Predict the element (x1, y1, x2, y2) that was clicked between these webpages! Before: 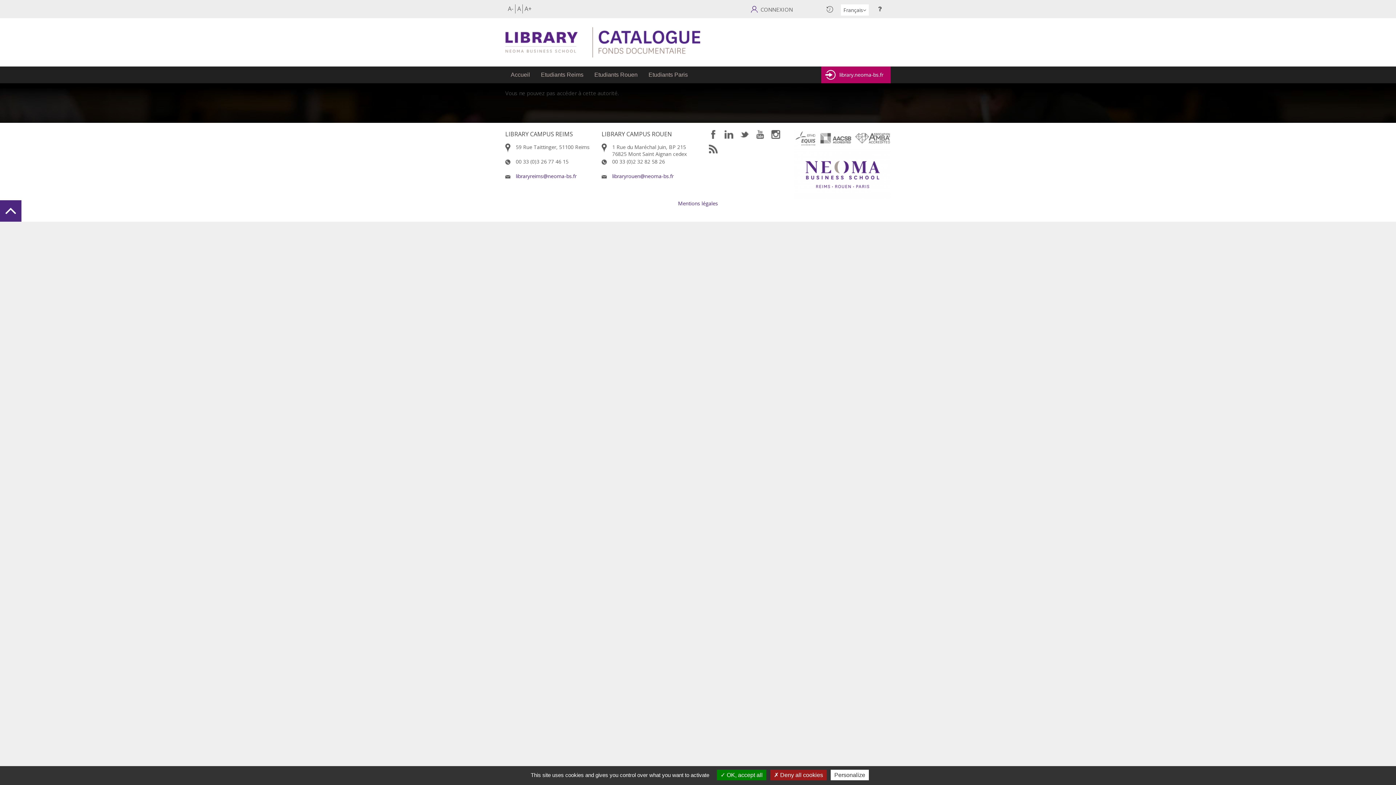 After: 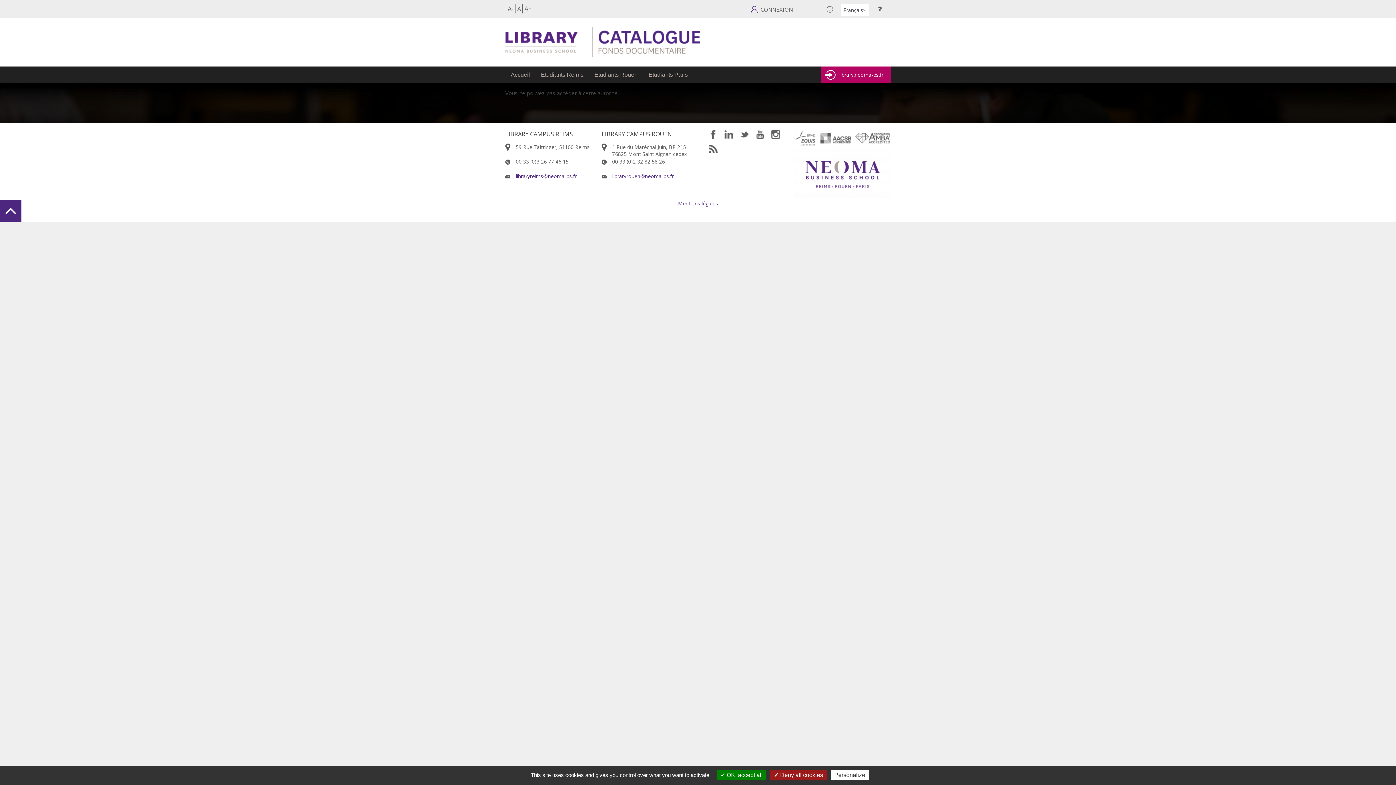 Action: label: A bbox: (517, 4, 521, 12)